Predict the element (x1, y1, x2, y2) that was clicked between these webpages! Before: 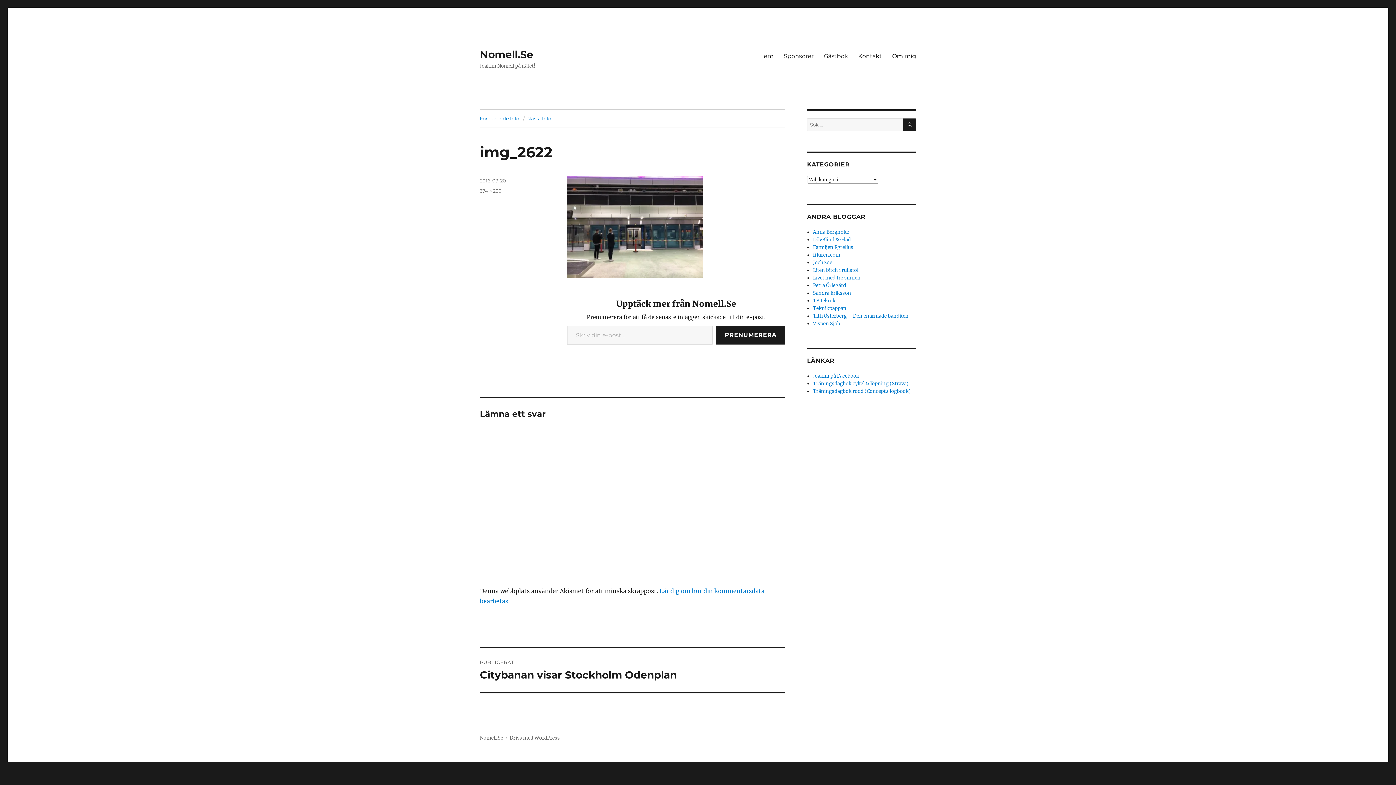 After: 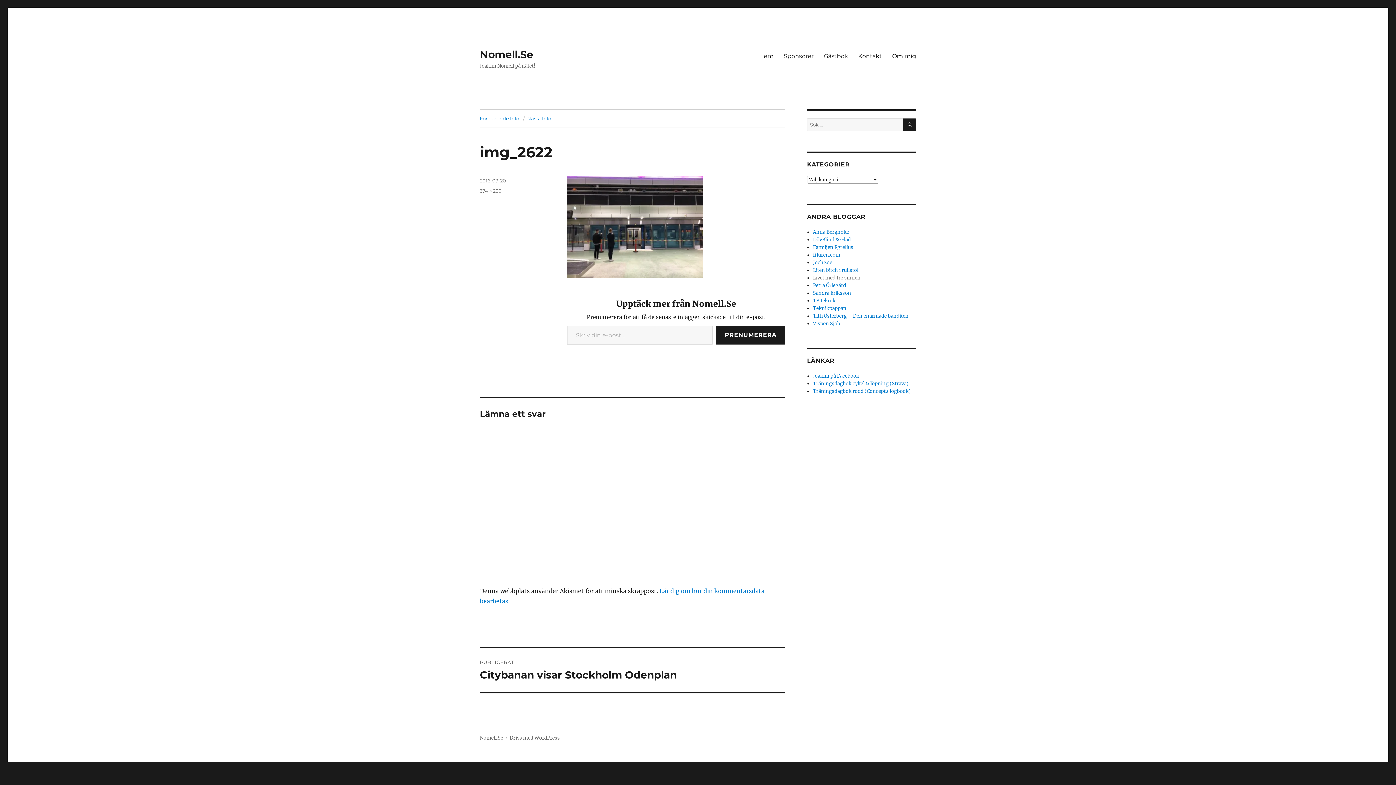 Action: bbox: (813, 274, 860, 281) label: Livet med tre sinnen